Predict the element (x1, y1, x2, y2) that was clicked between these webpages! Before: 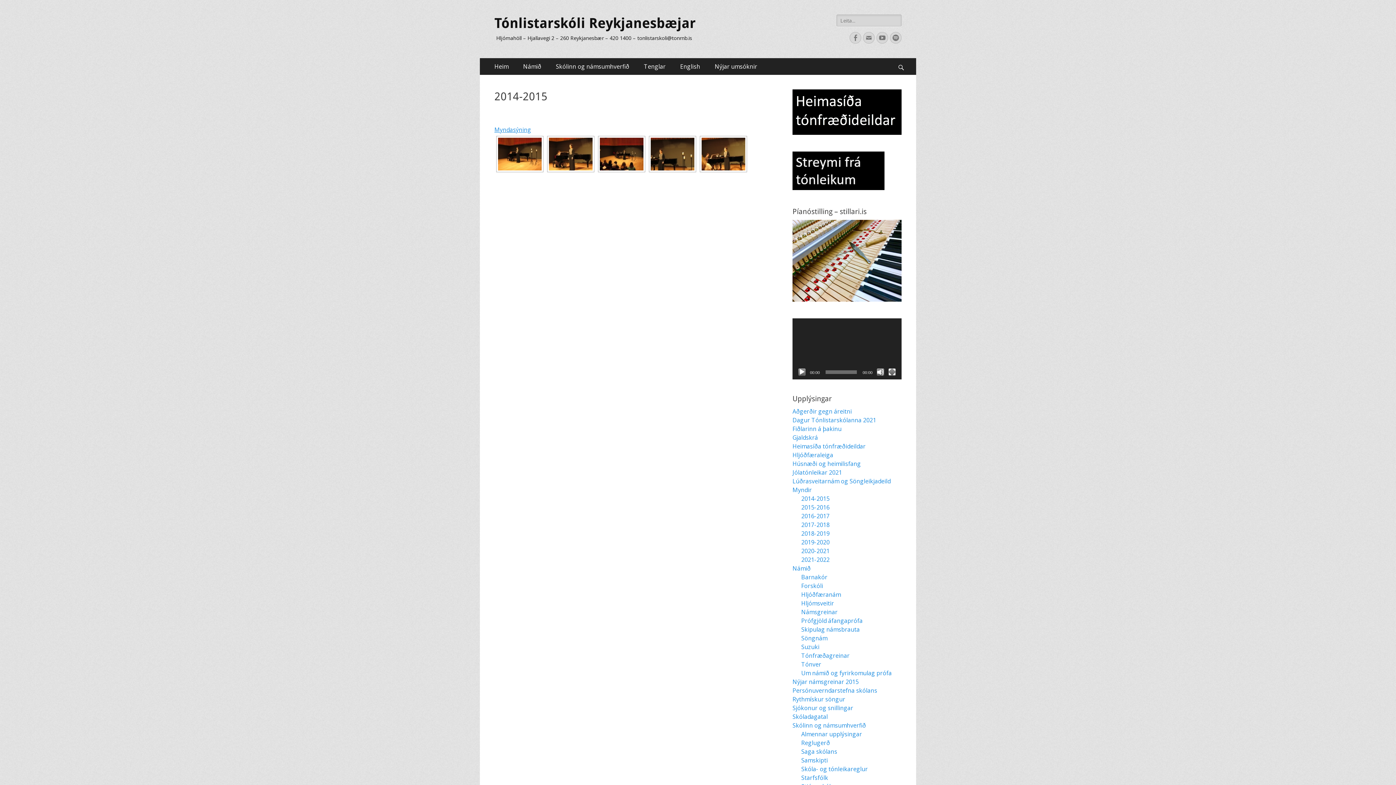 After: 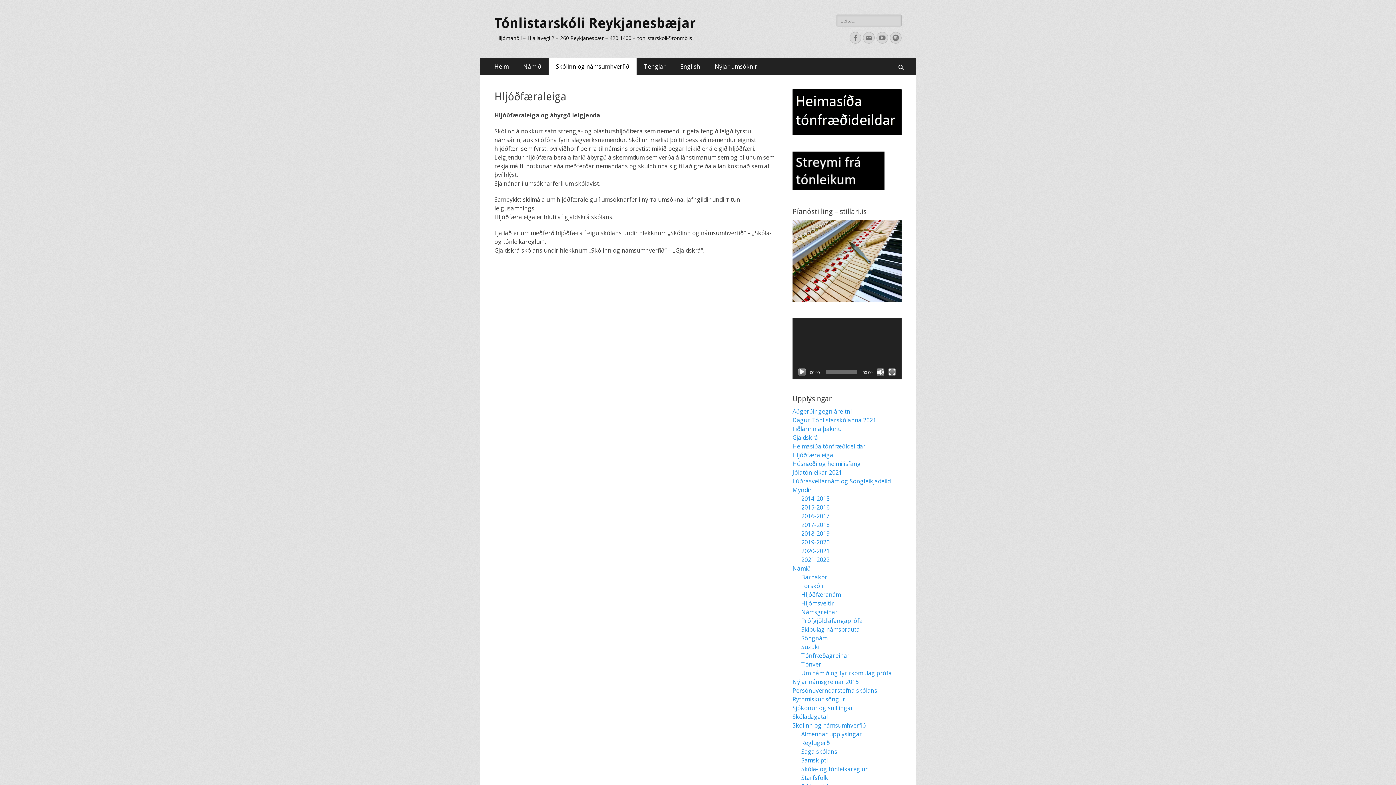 Action: bbox: (792, 451, 833, 459) label: Hljóðfæraleiga